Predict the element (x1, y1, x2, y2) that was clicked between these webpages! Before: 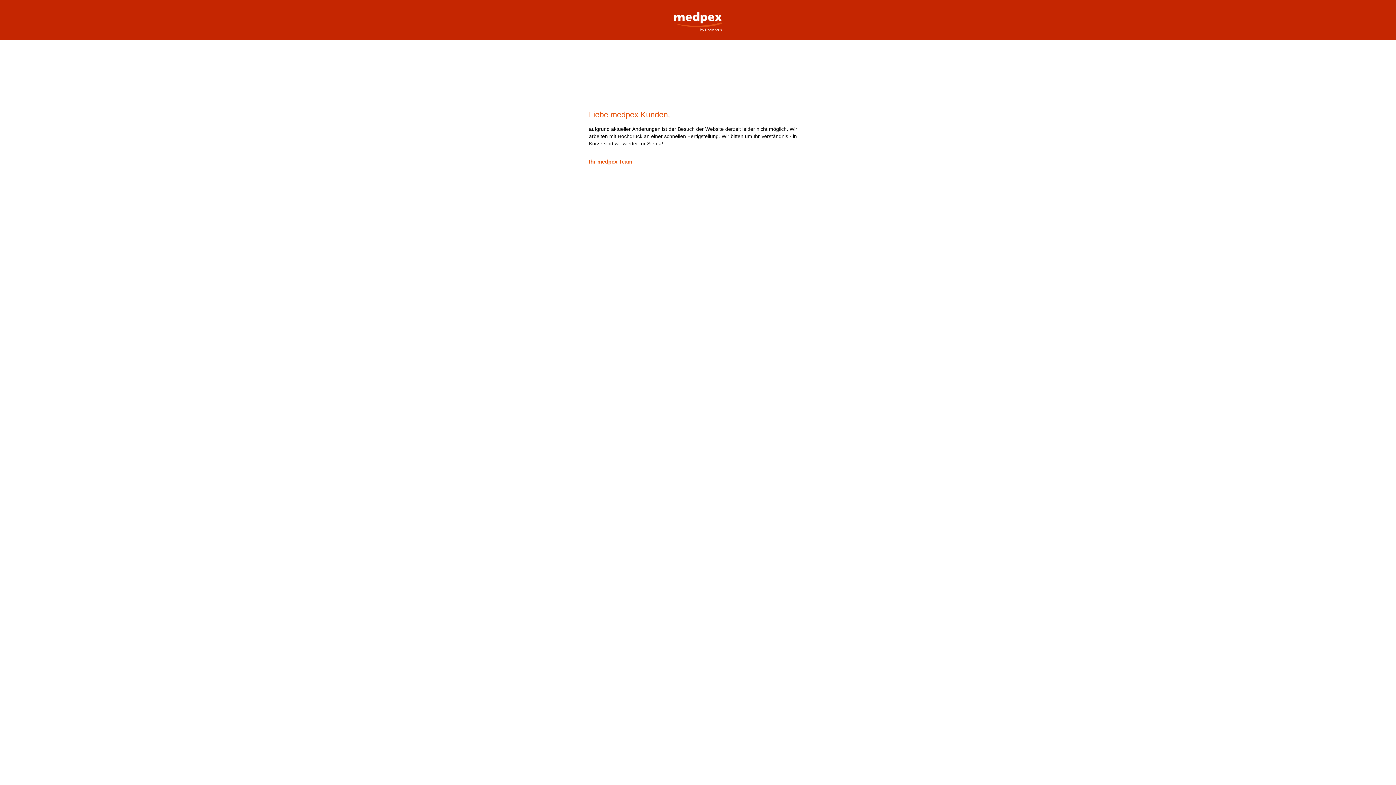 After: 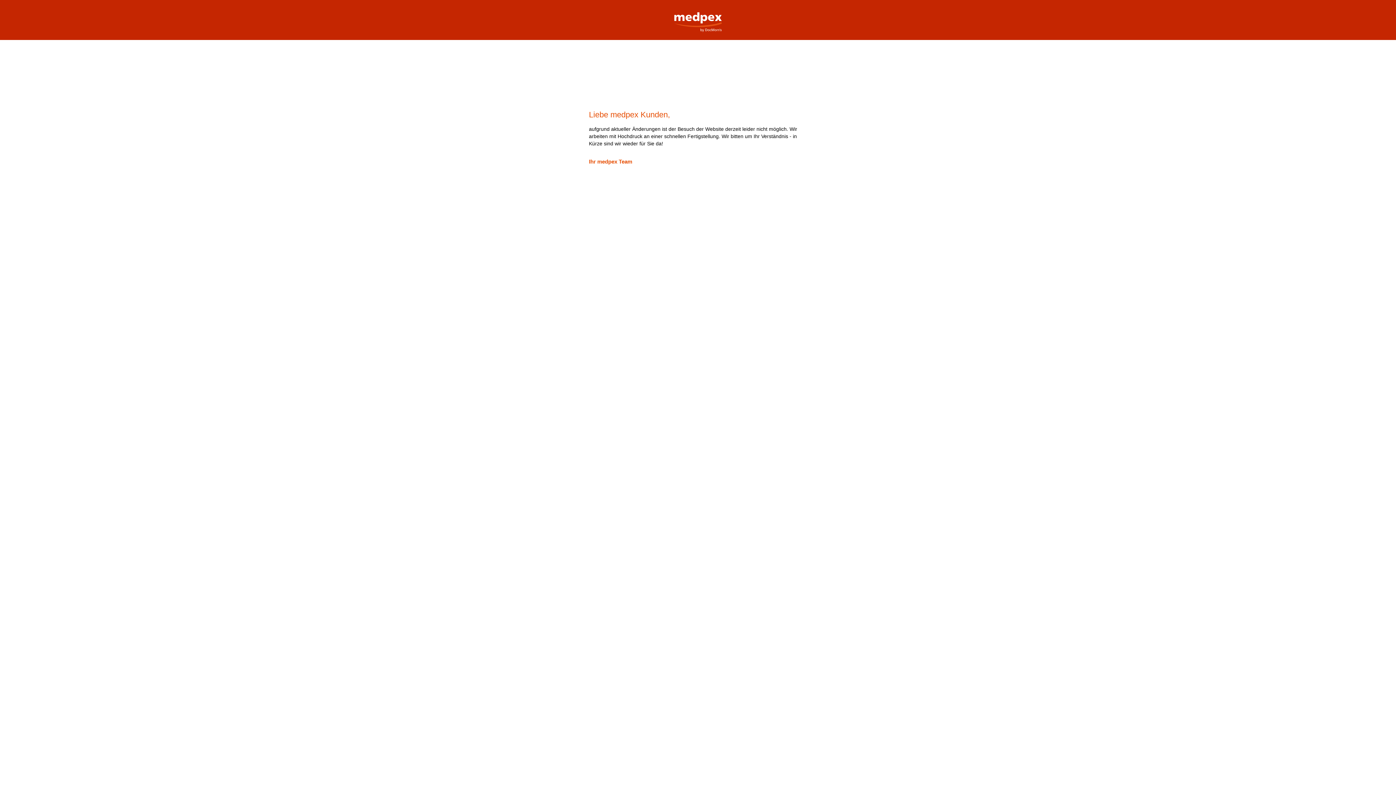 Action: label: medpex Versandapotheke bbox: (669, 0, 727, 32)